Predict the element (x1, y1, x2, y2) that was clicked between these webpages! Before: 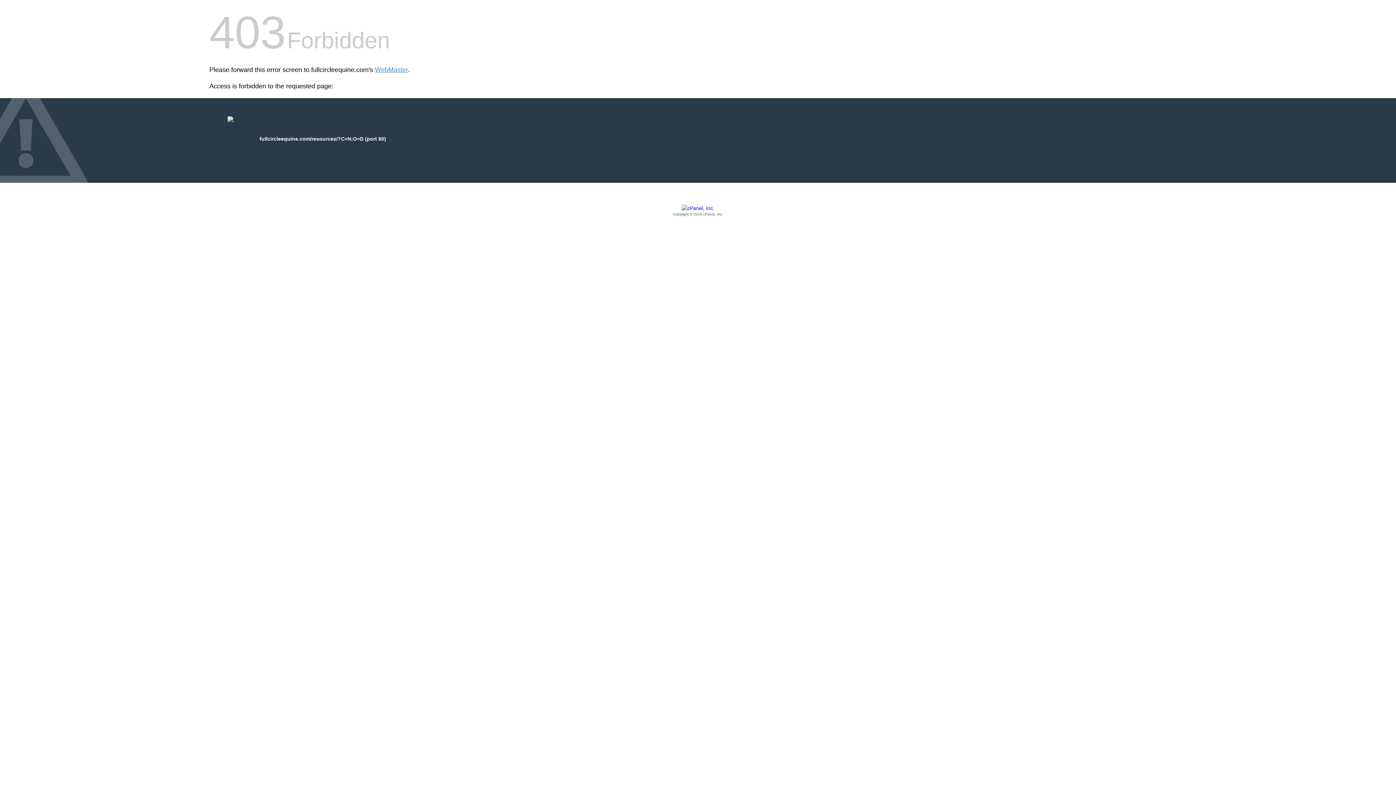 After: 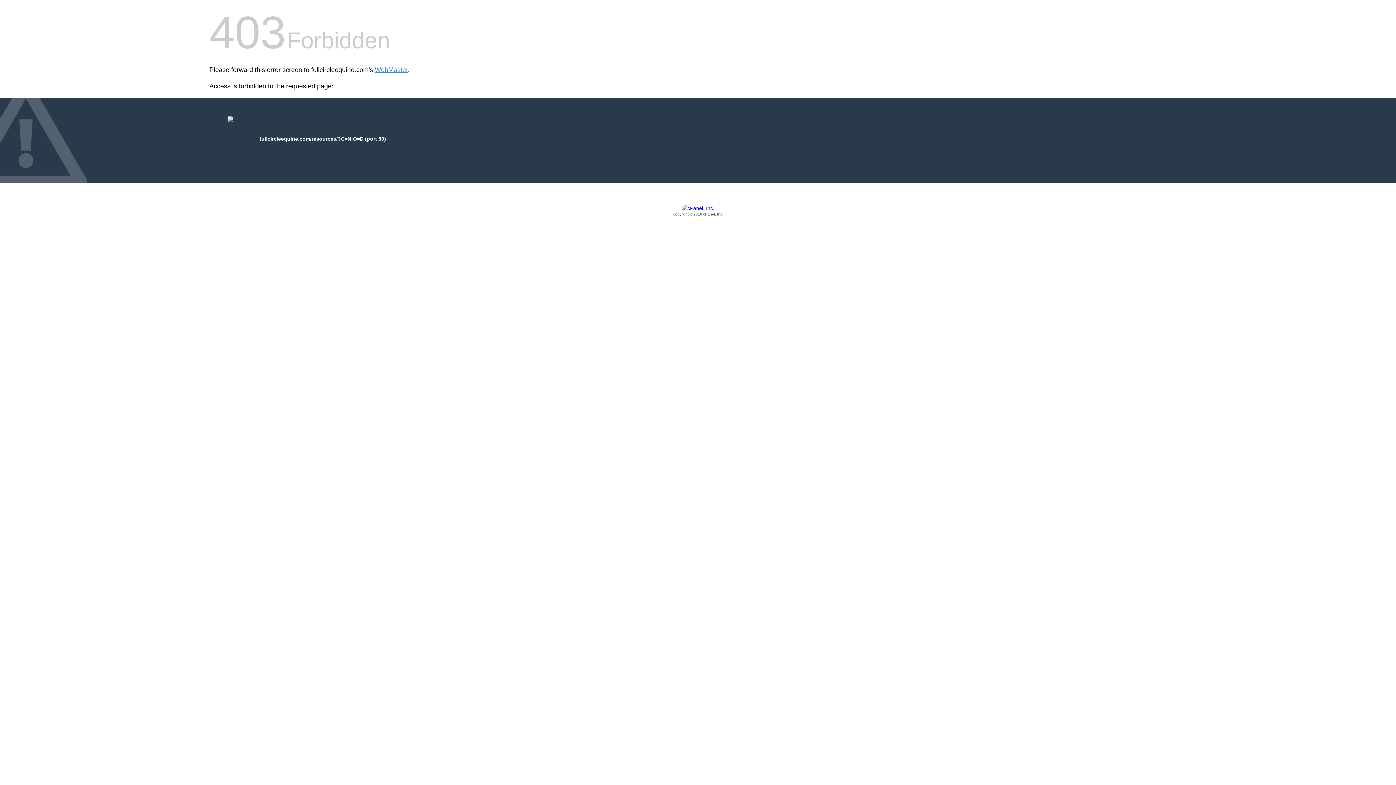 Action: bbox: (209, 205, 1186, 217) label: Copyright © 2016 cPanel, Inc.